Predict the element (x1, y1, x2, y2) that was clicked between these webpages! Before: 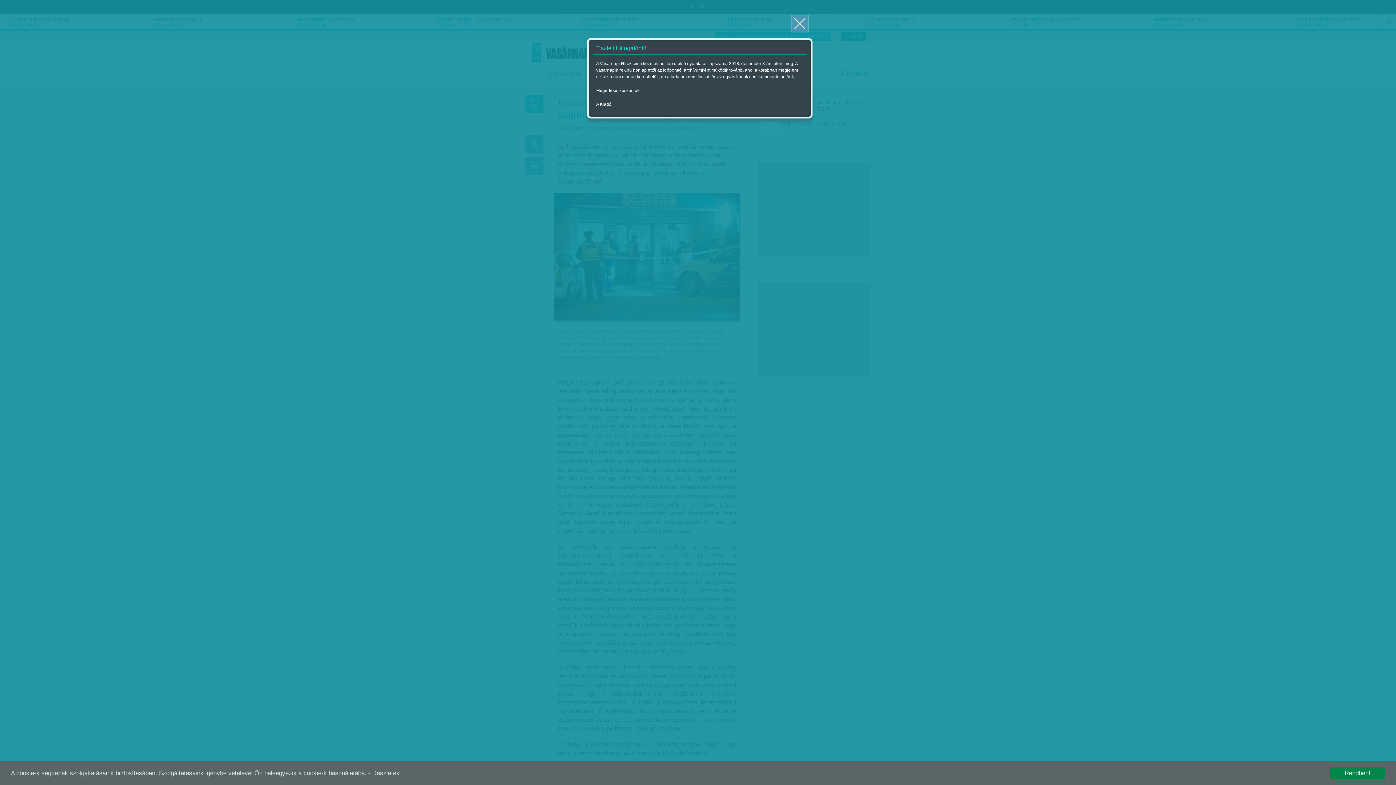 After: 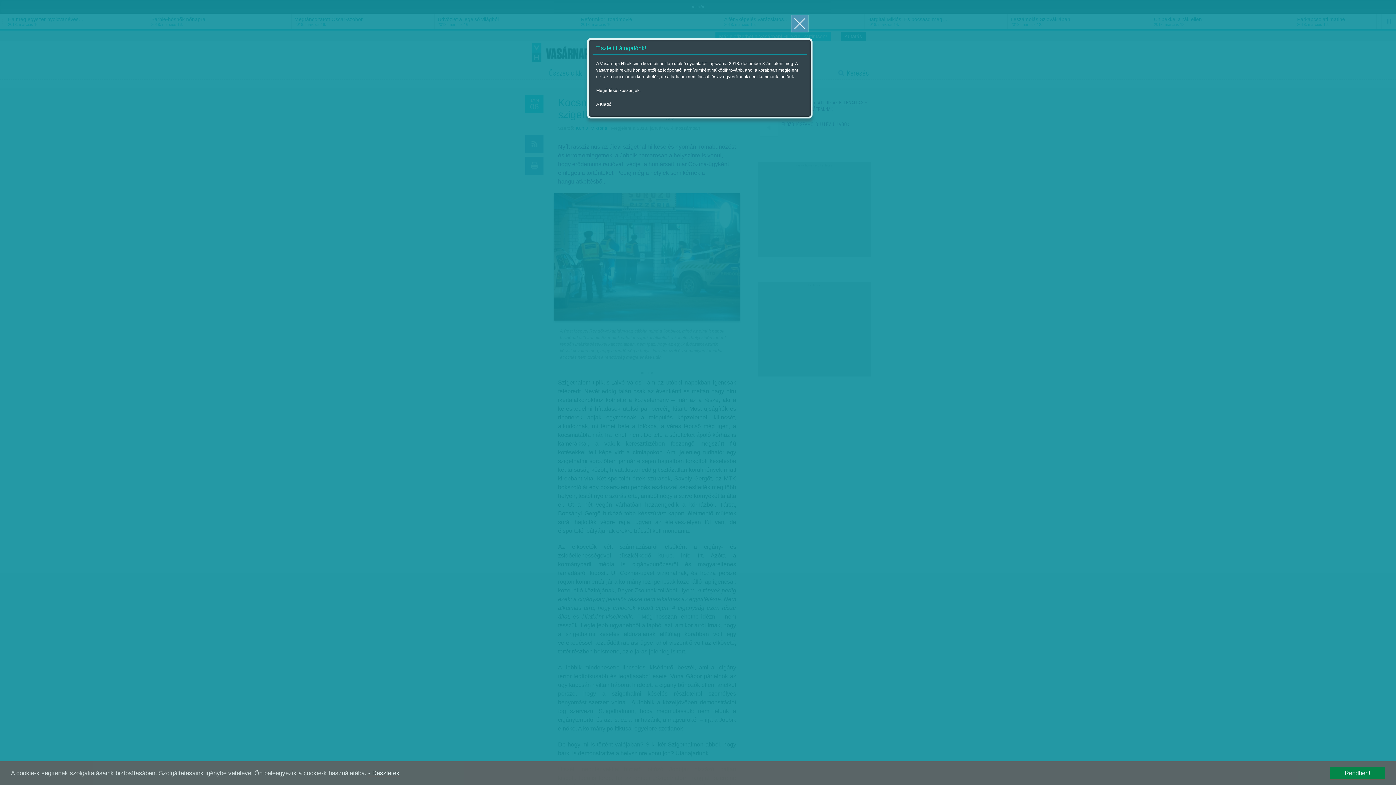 Action: bbox: (368, 770, 399, 777) label: - Részletek